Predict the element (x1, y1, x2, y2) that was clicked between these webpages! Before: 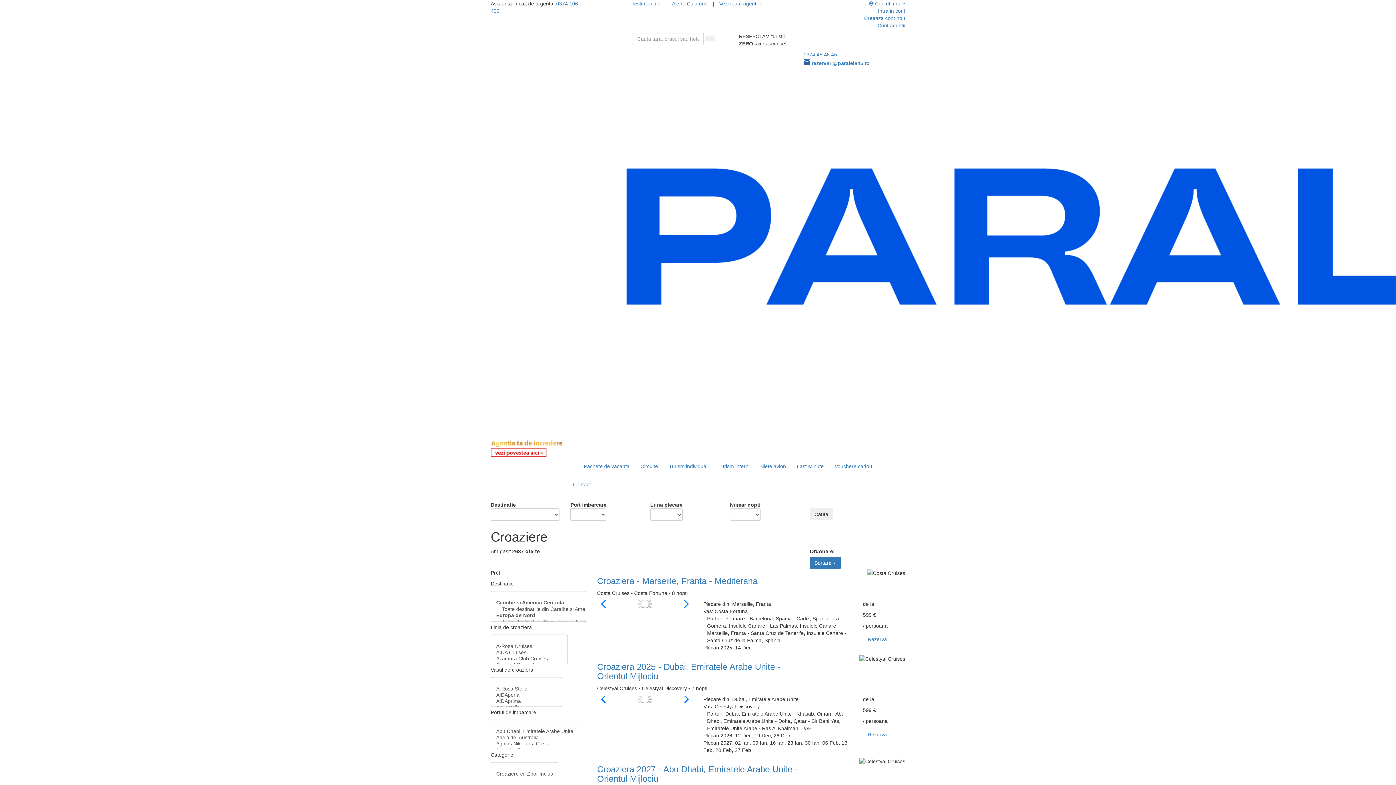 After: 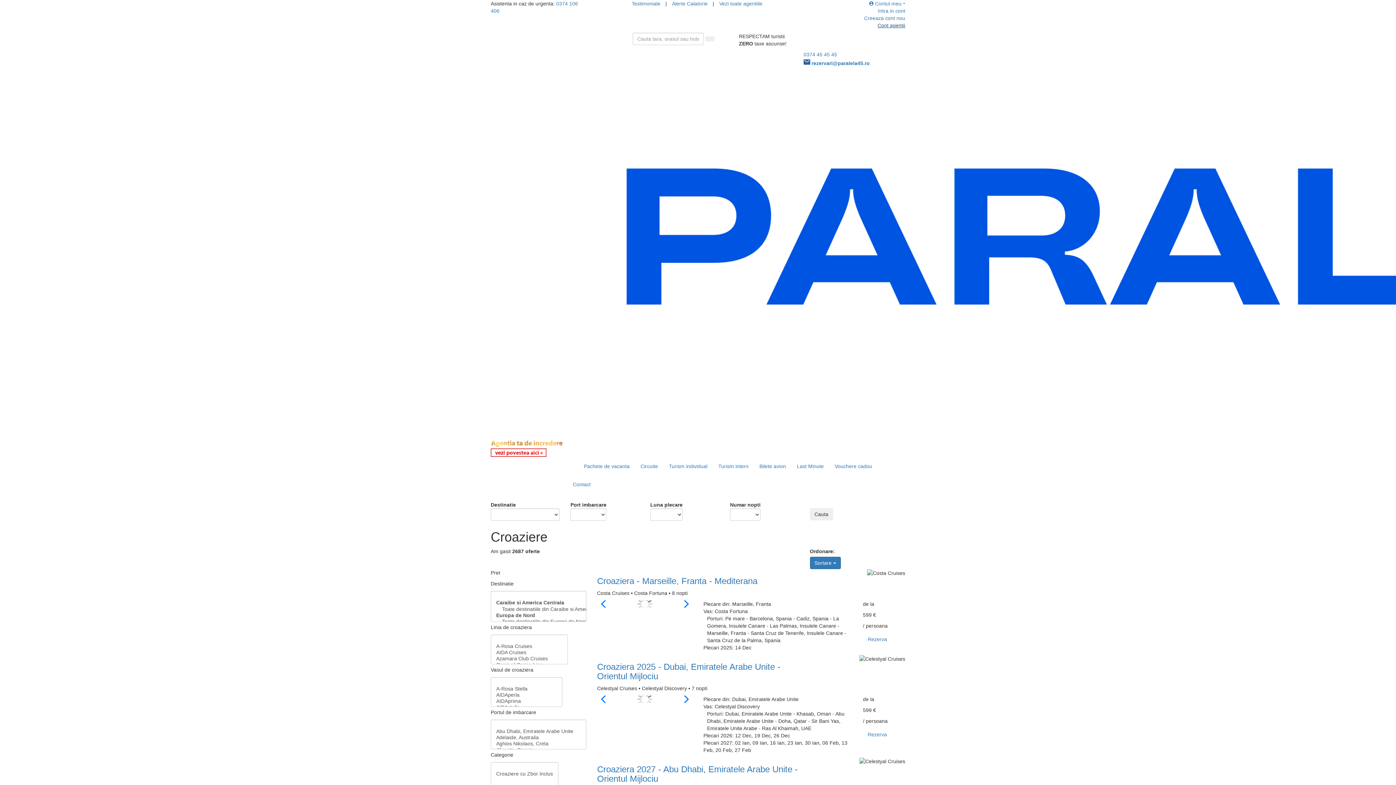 Action: bbox: (877, 22, 905, 28) label: Cont agentii